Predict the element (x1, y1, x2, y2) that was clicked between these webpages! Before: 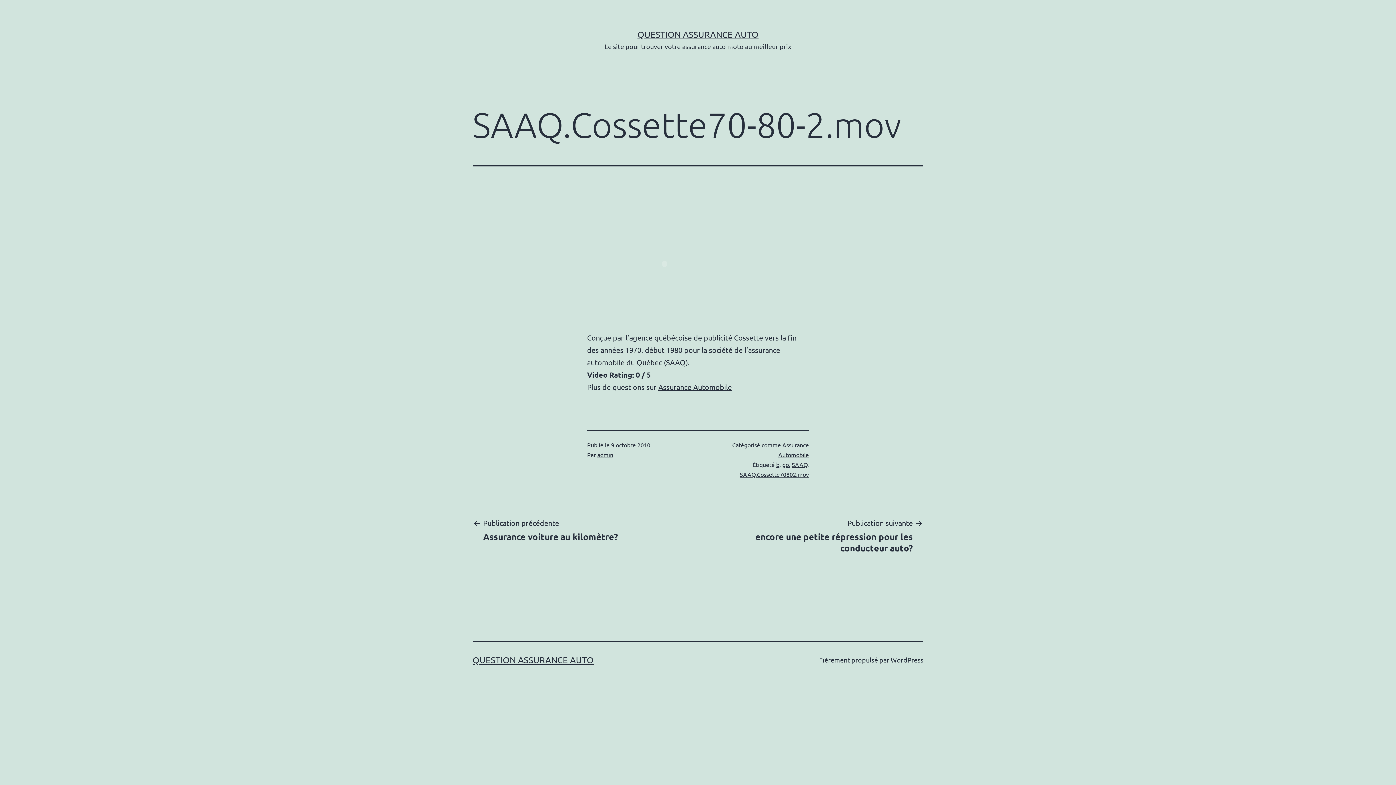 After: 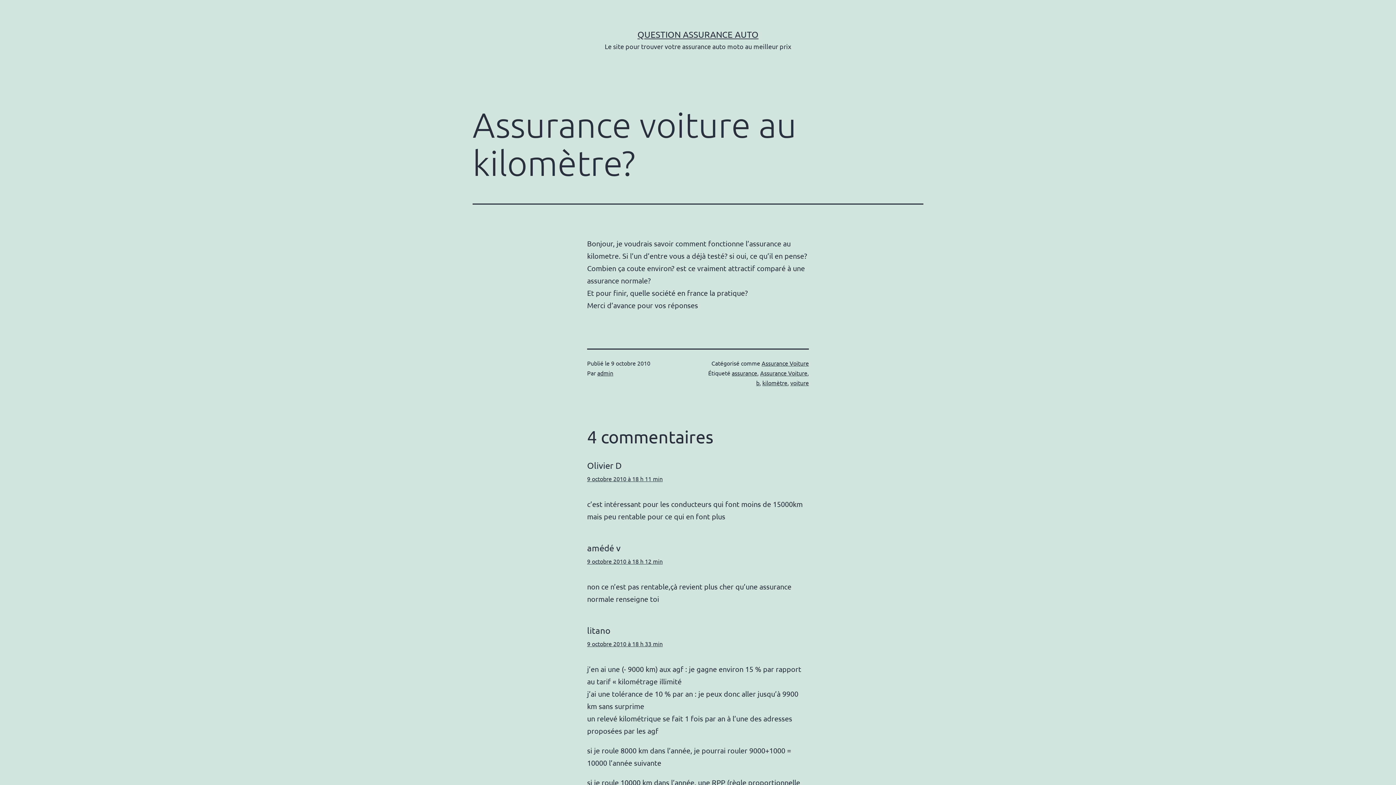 Action: bbox: (472, 517, 628, 542) label: Publication précédente

Assurance voiture au kilomètre?